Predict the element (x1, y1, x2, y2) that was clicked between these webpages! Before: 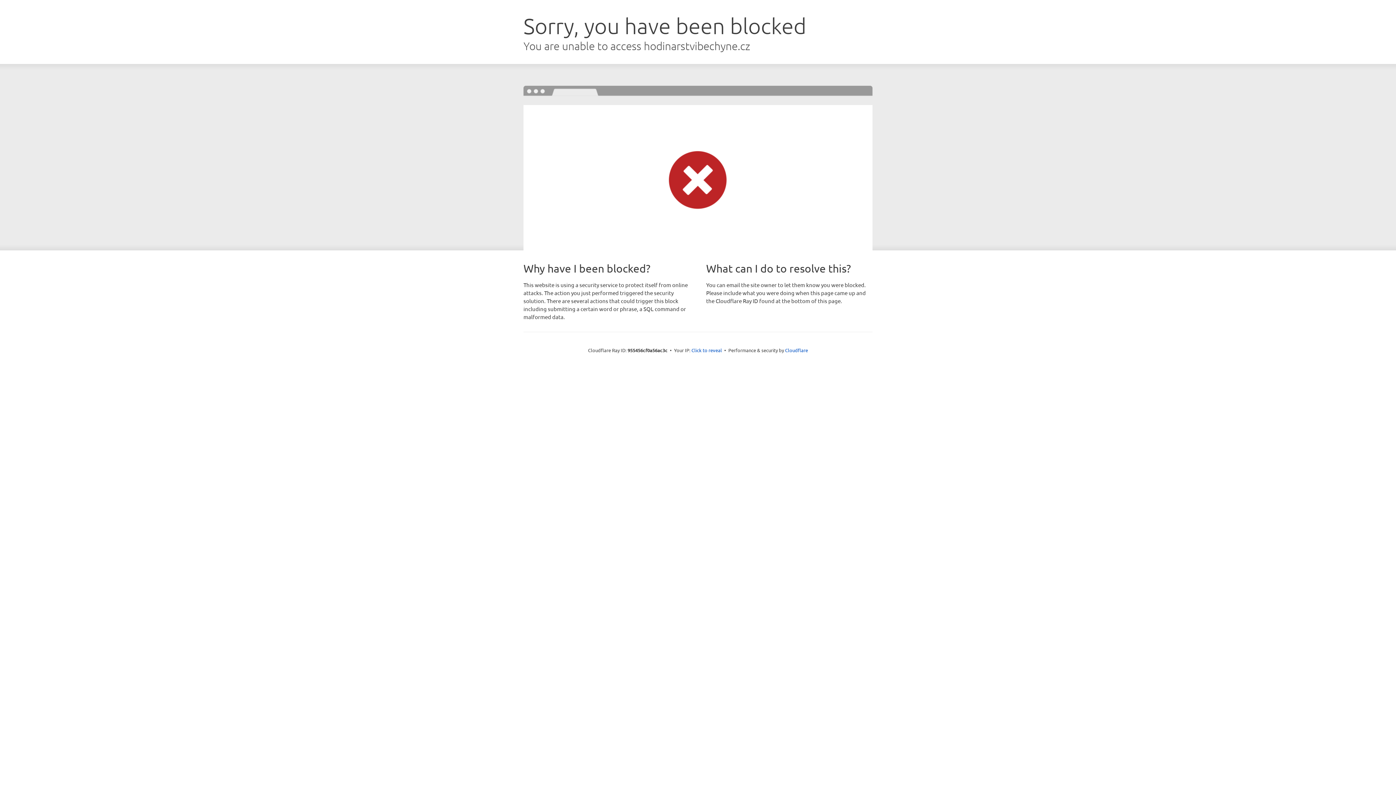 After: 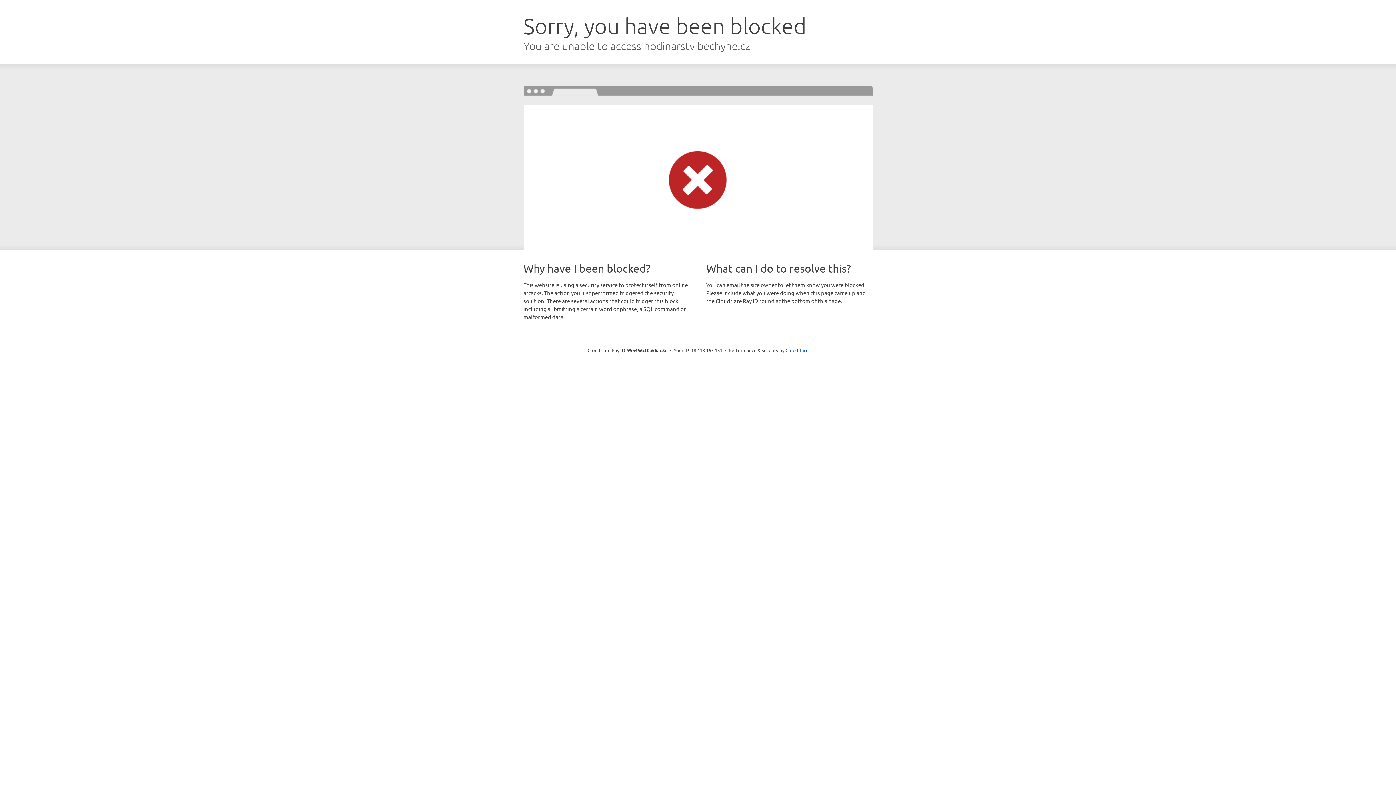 Action: bbox: (691, 346, 722, 353) label: Click to reveal